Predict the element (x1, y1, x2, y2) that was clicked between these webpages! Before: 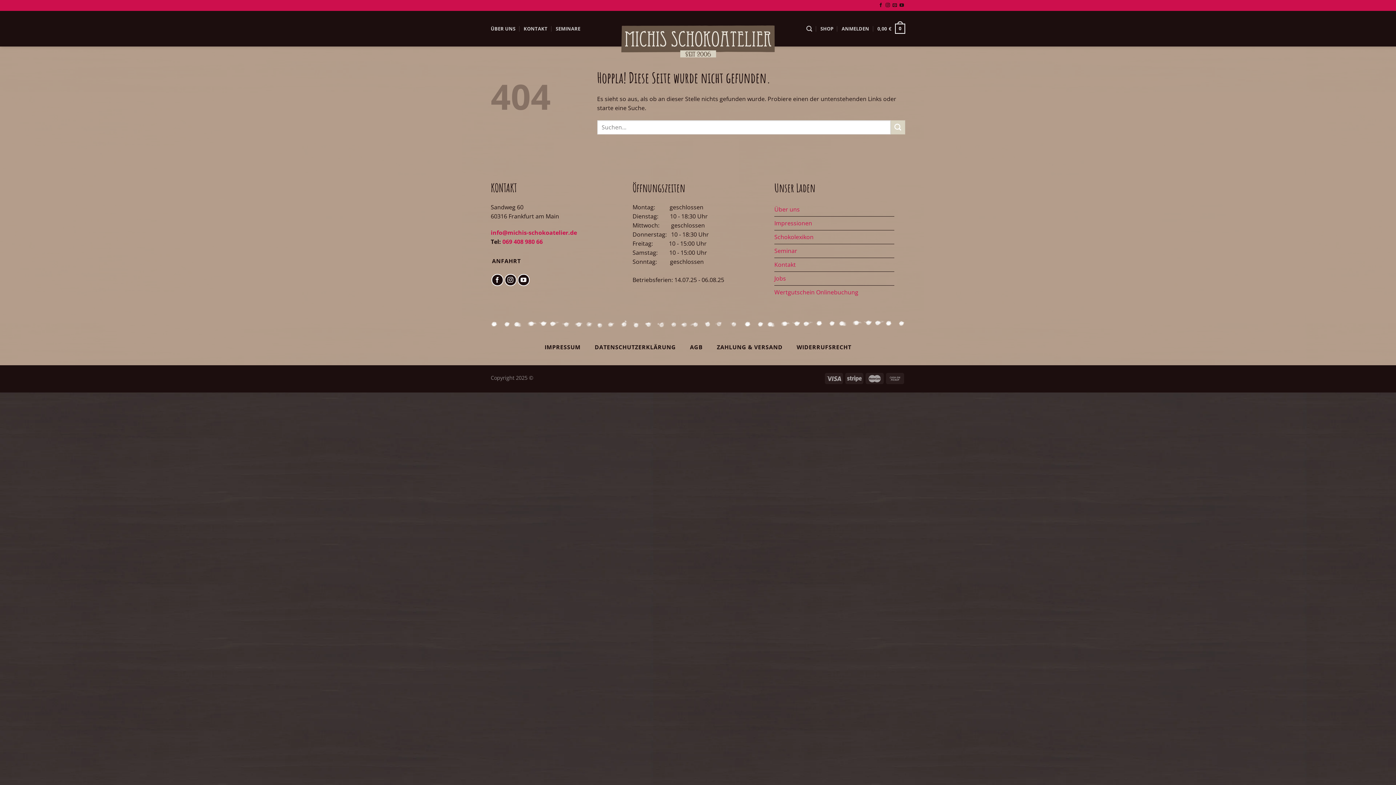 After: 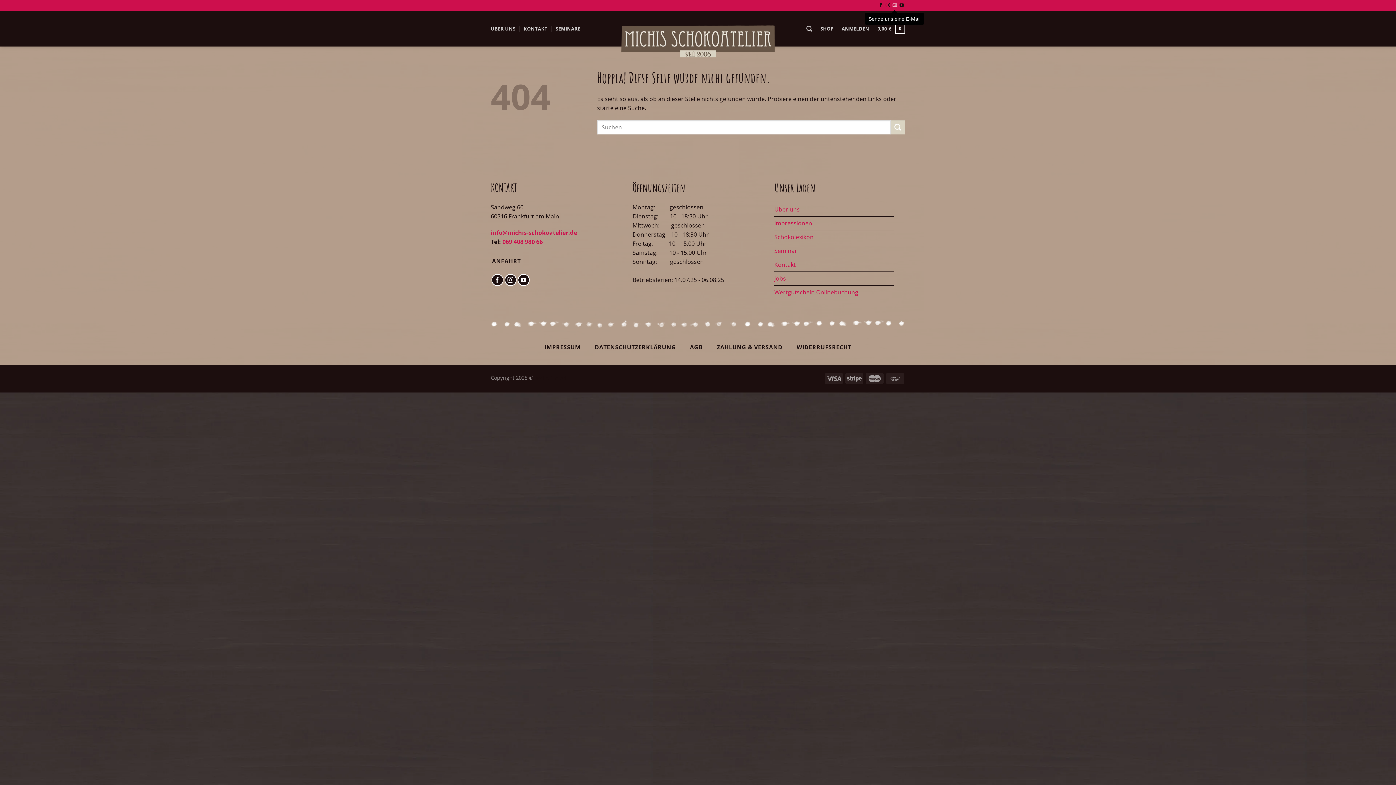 Action: bbox: (892, 3, 897, 8) label: Sende uns eine E-Mail